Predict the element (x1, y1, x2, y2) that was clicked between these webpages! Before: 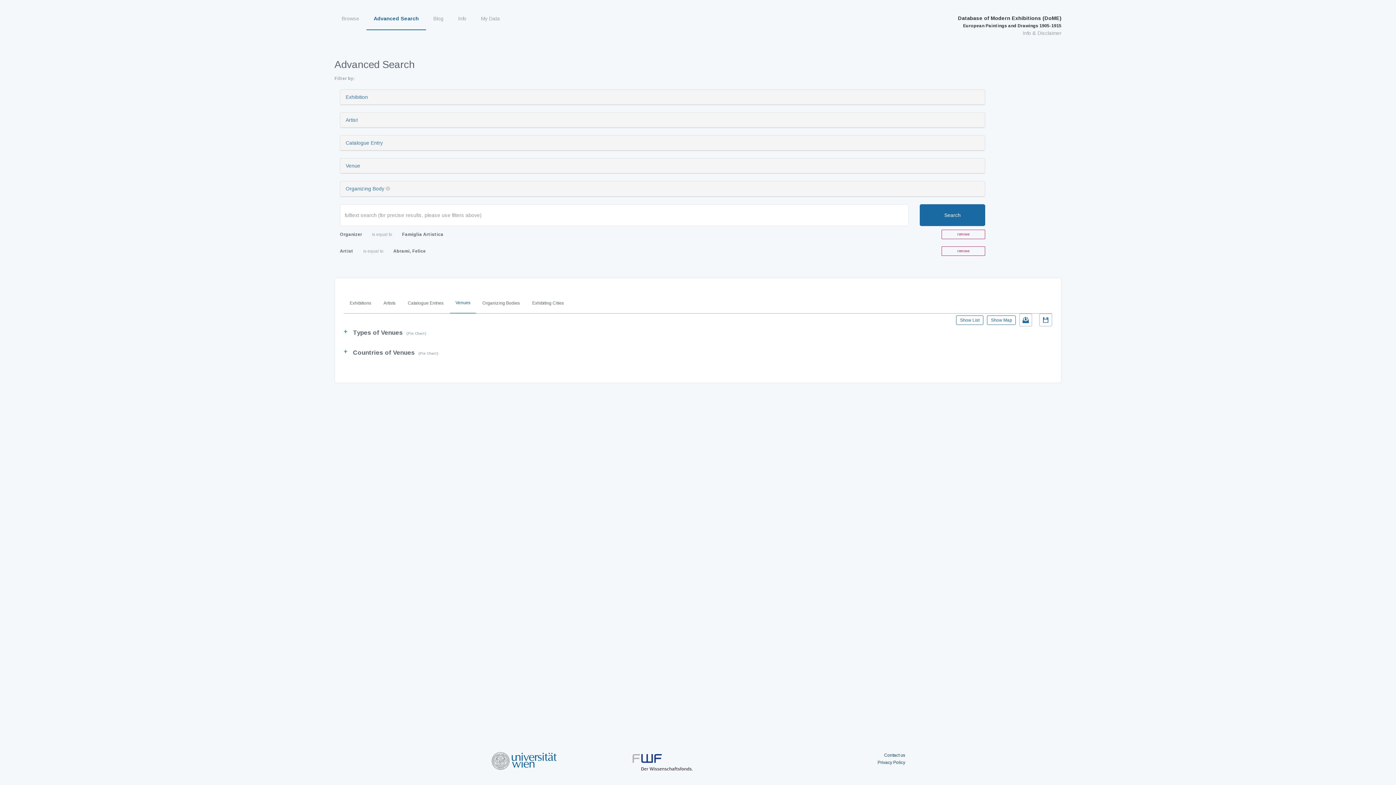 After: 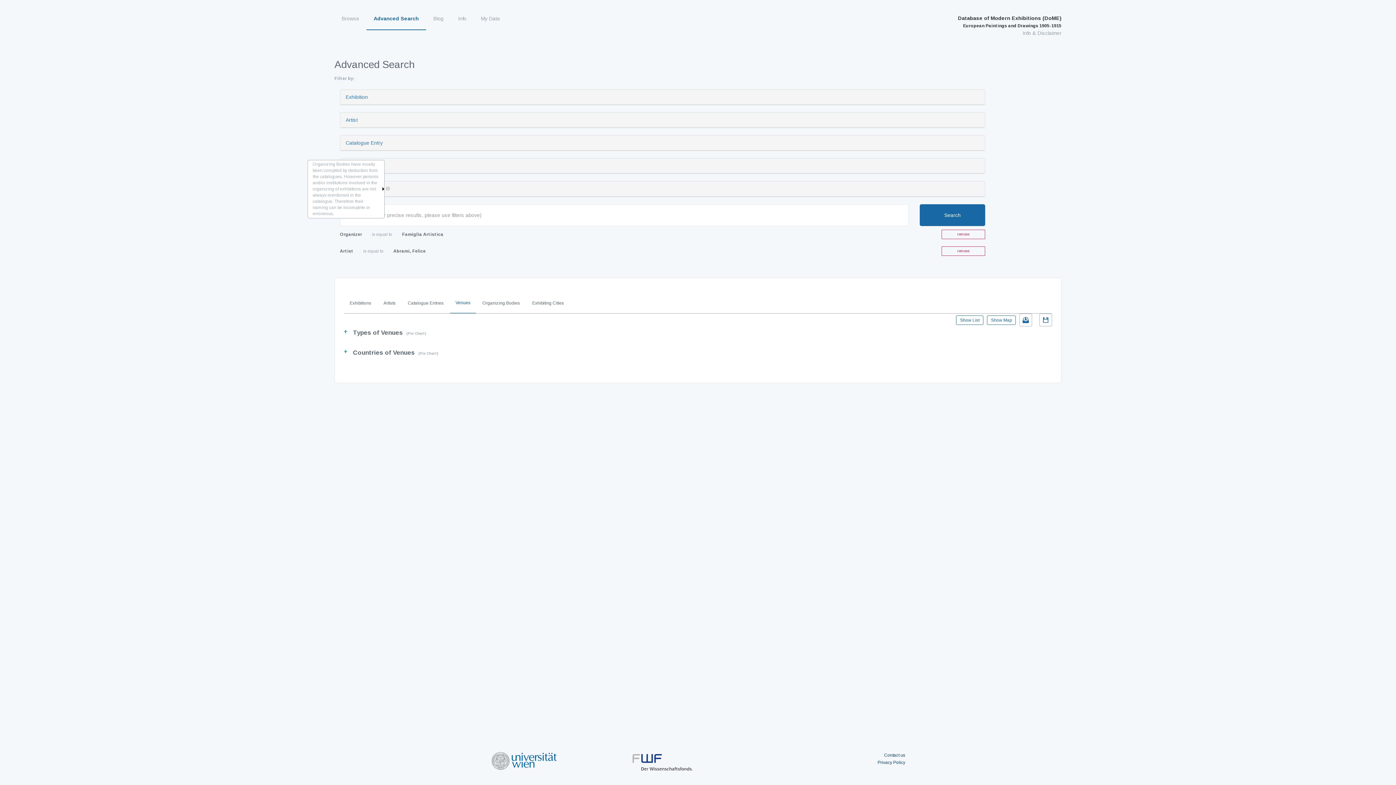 Action: bbox: (385, 186, 390, 191)